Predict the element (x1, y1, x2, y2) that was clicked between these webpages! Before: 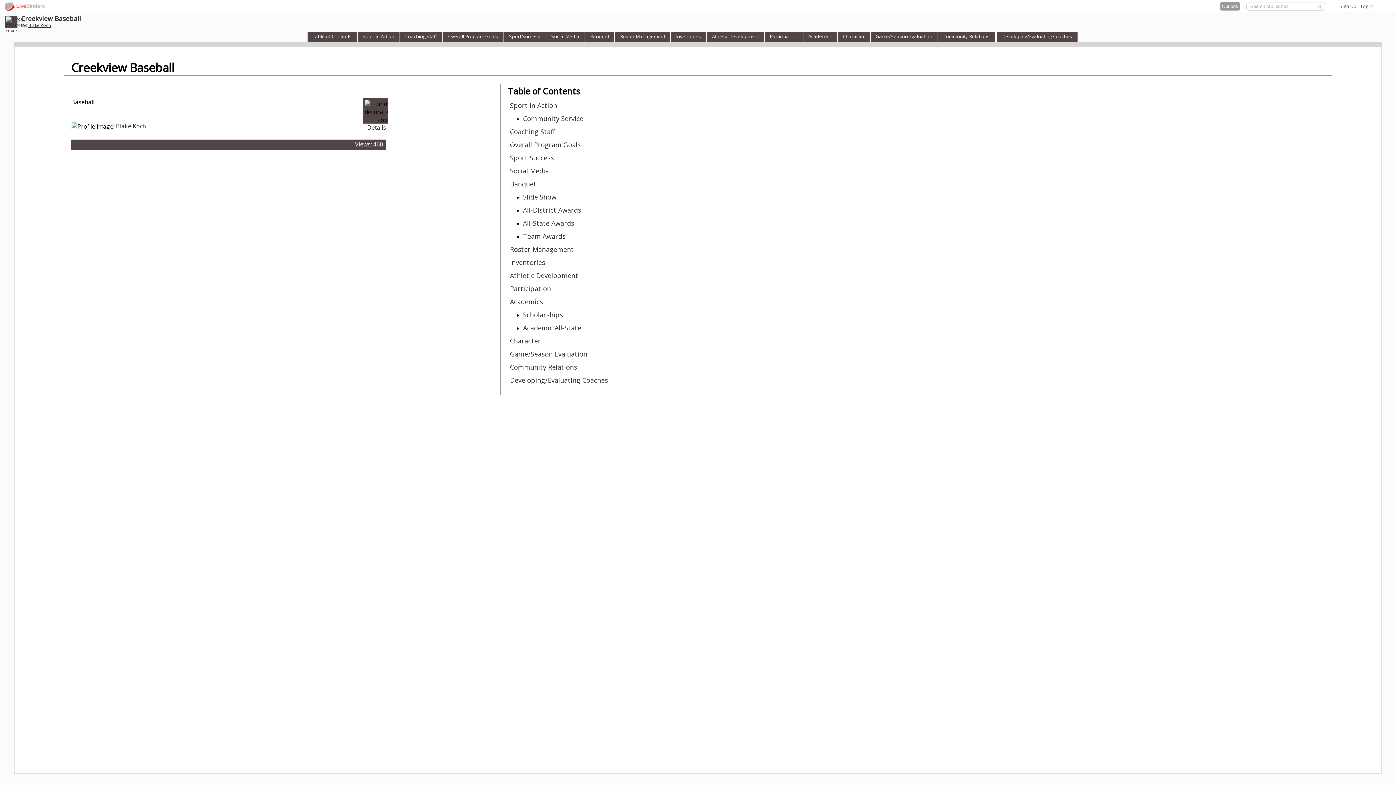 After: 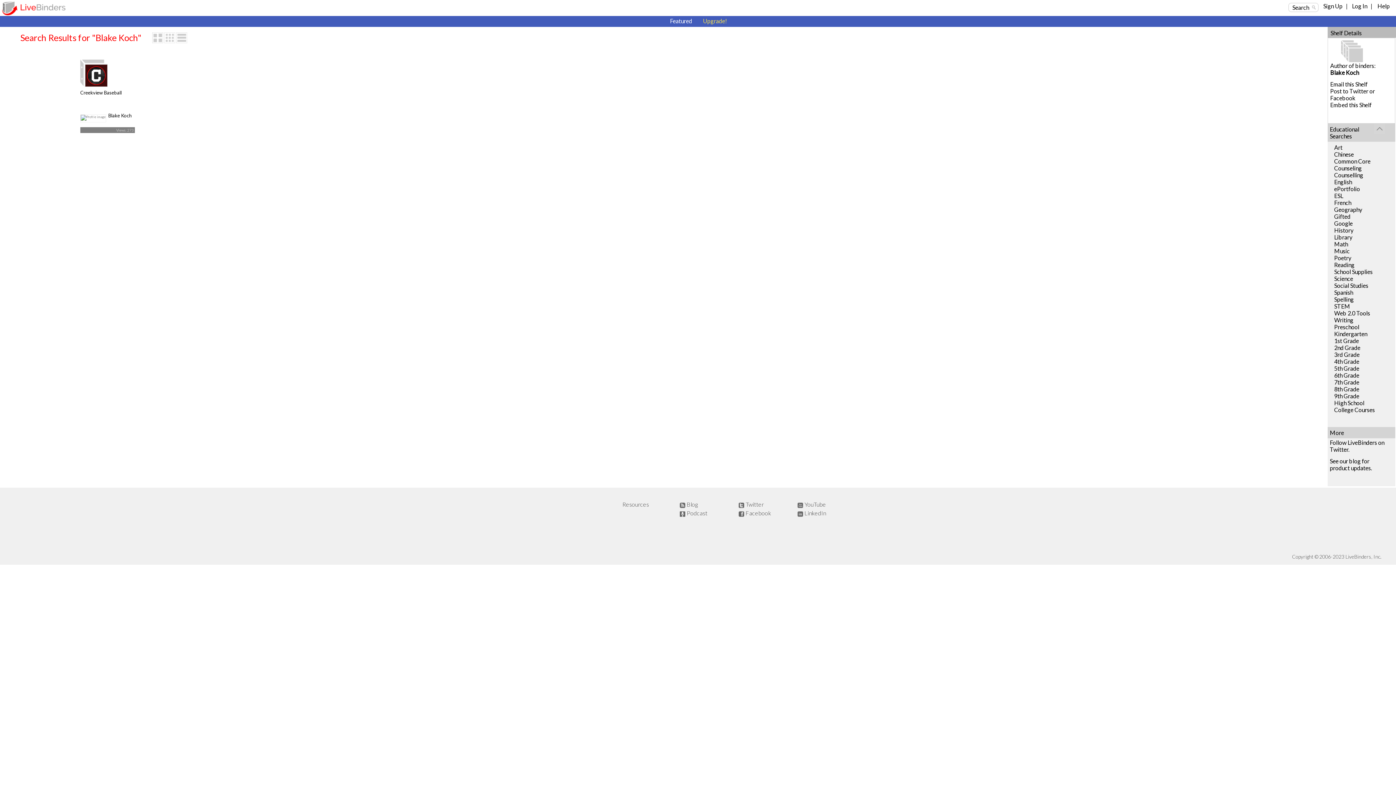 Action: label: Blake Koch bbox: (28, 22, 50, 28)